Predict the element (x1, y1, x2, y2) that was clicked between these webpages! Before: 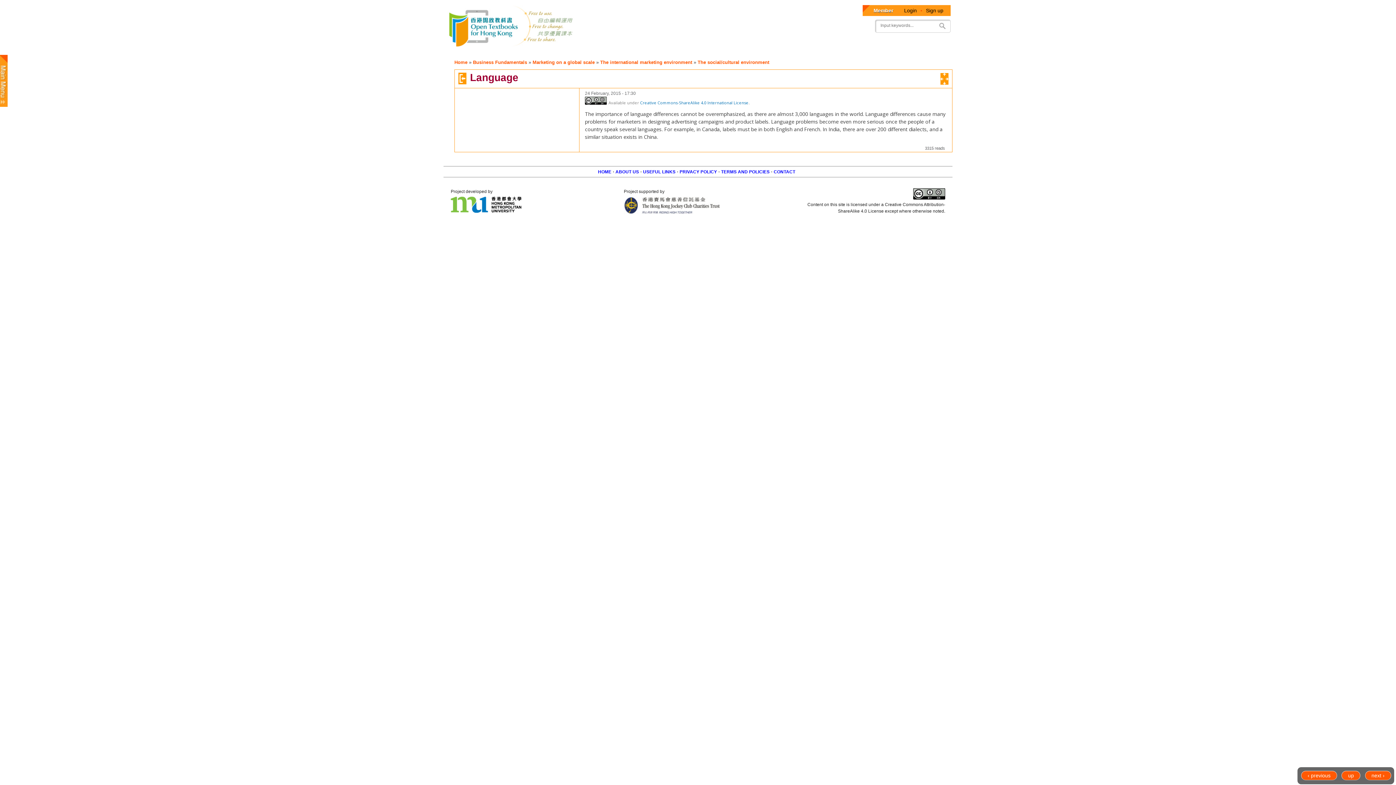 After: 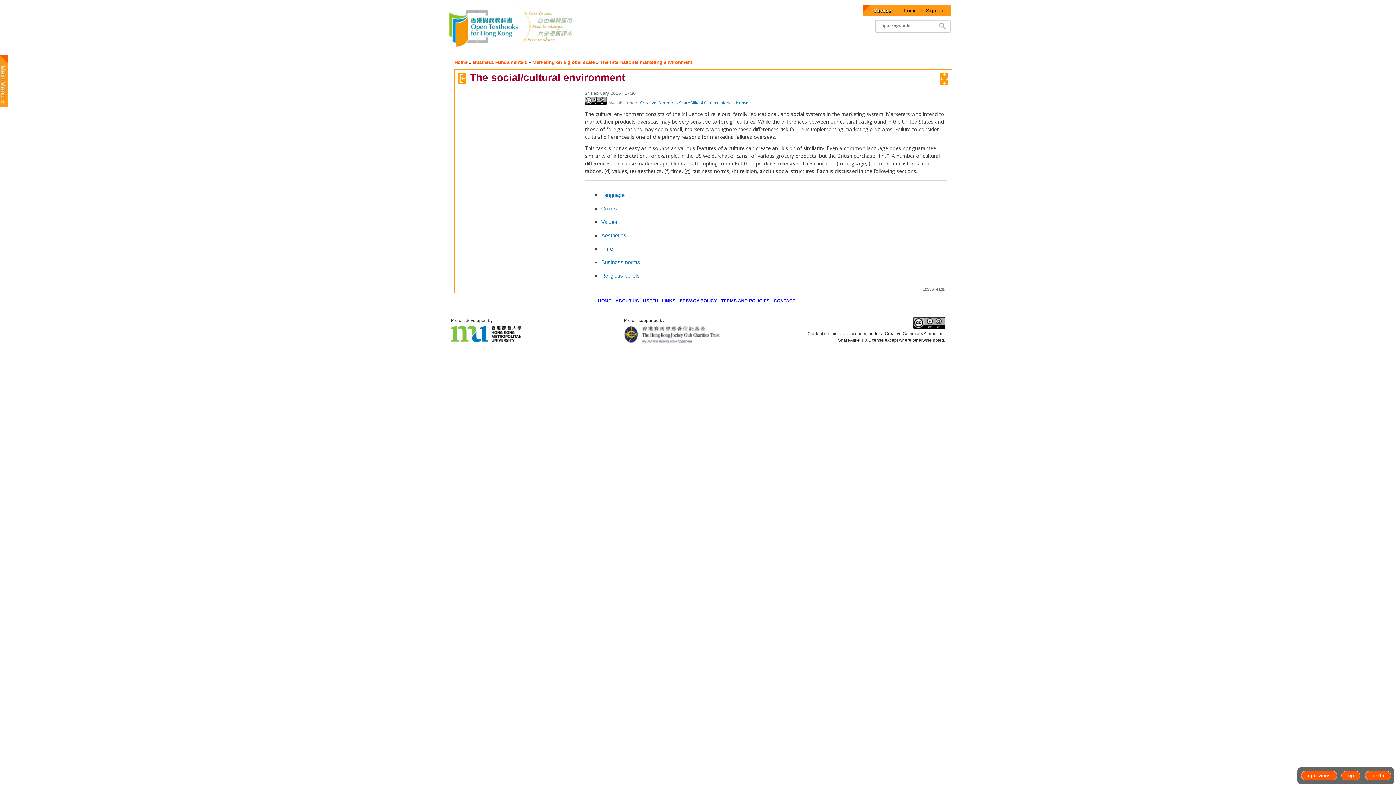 Action: bbox: (1301, 771, 1337, 780) label: ‹ previous